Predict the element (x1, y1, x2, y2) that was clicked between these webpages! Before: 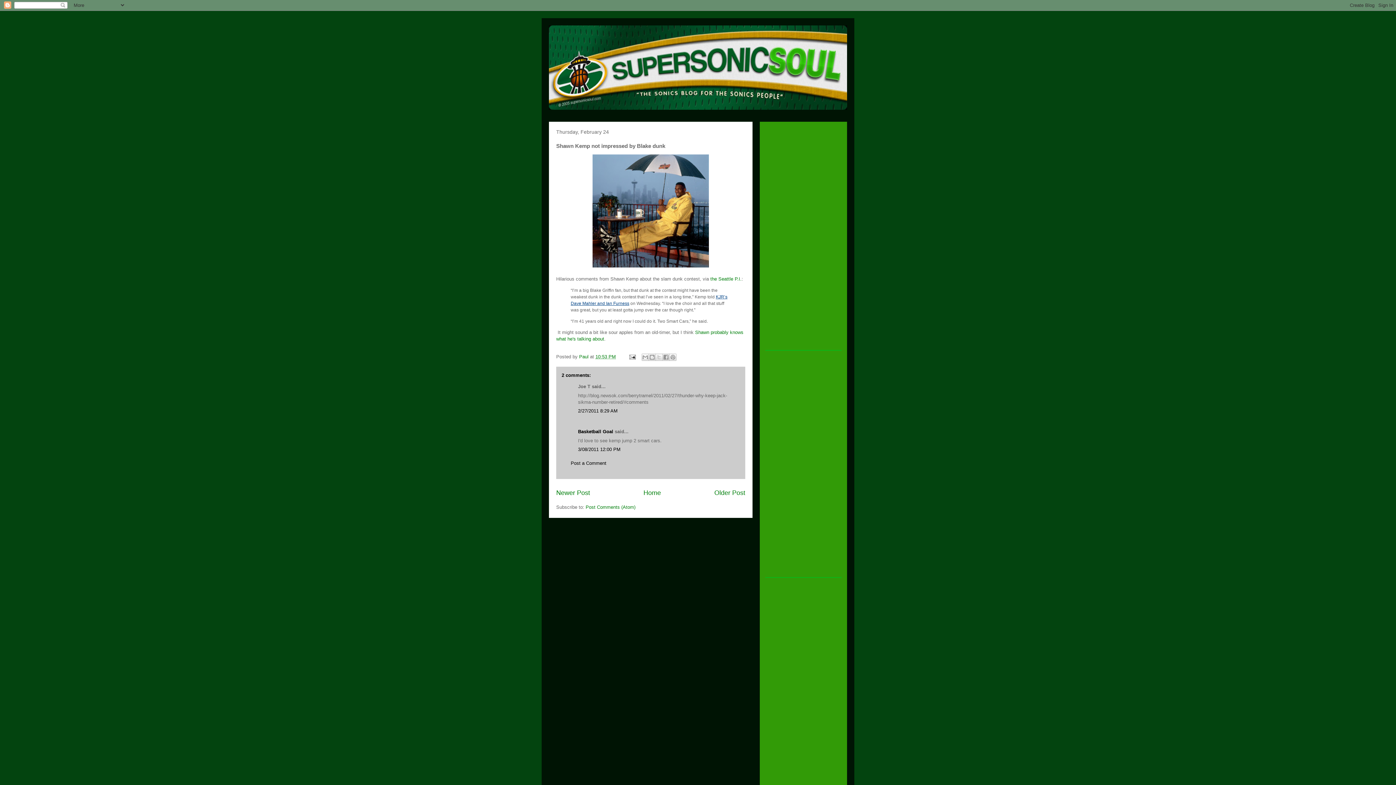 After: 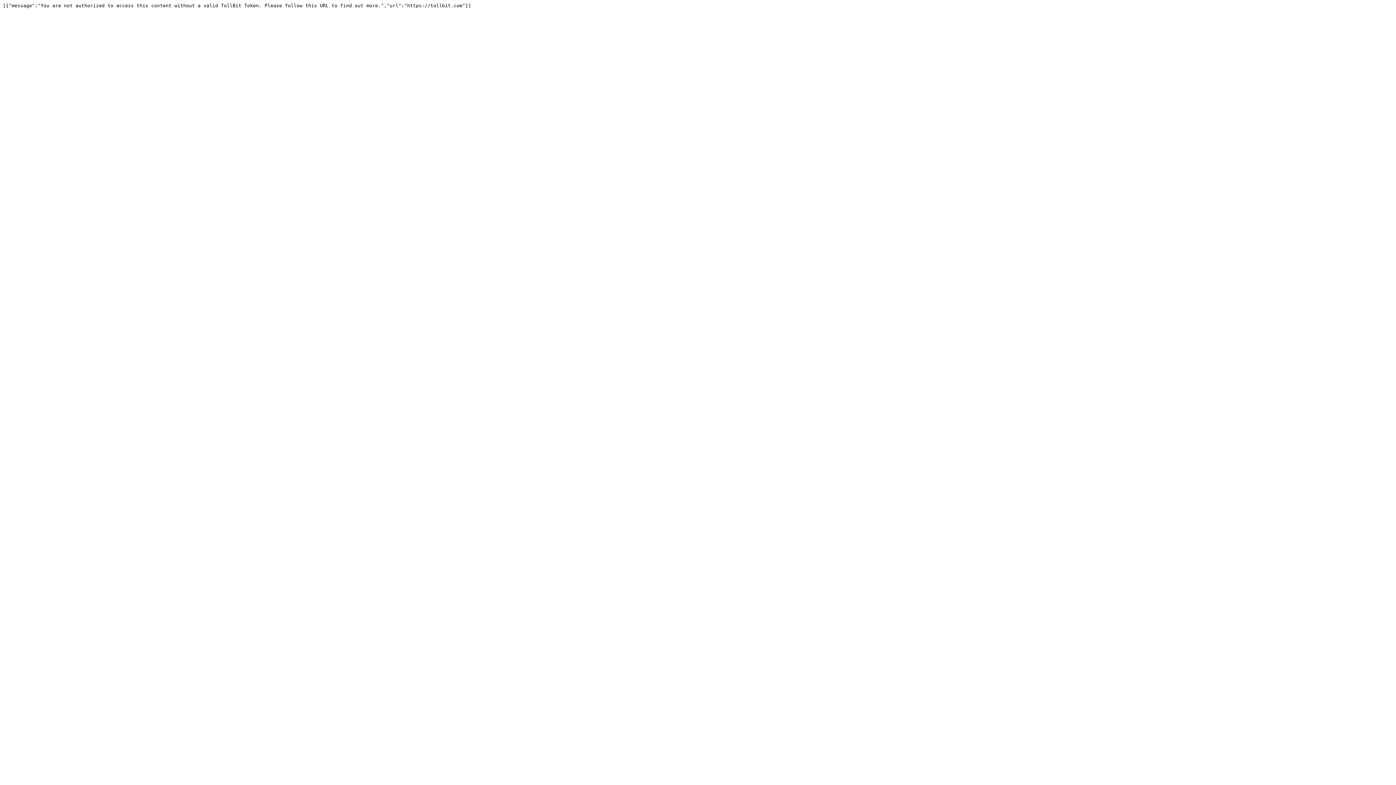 Action: label: the Seattle P.I. bbox: (710, 276, 741, 281)